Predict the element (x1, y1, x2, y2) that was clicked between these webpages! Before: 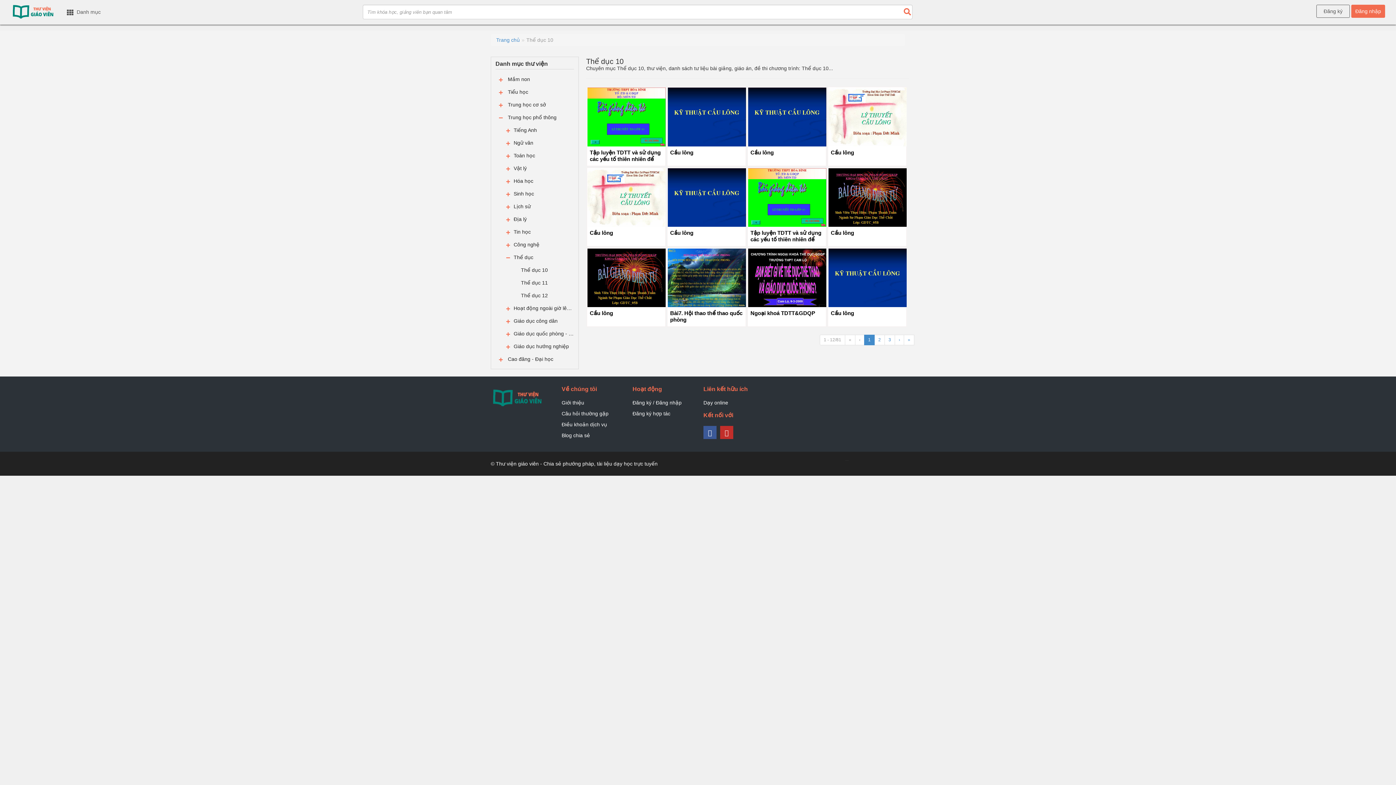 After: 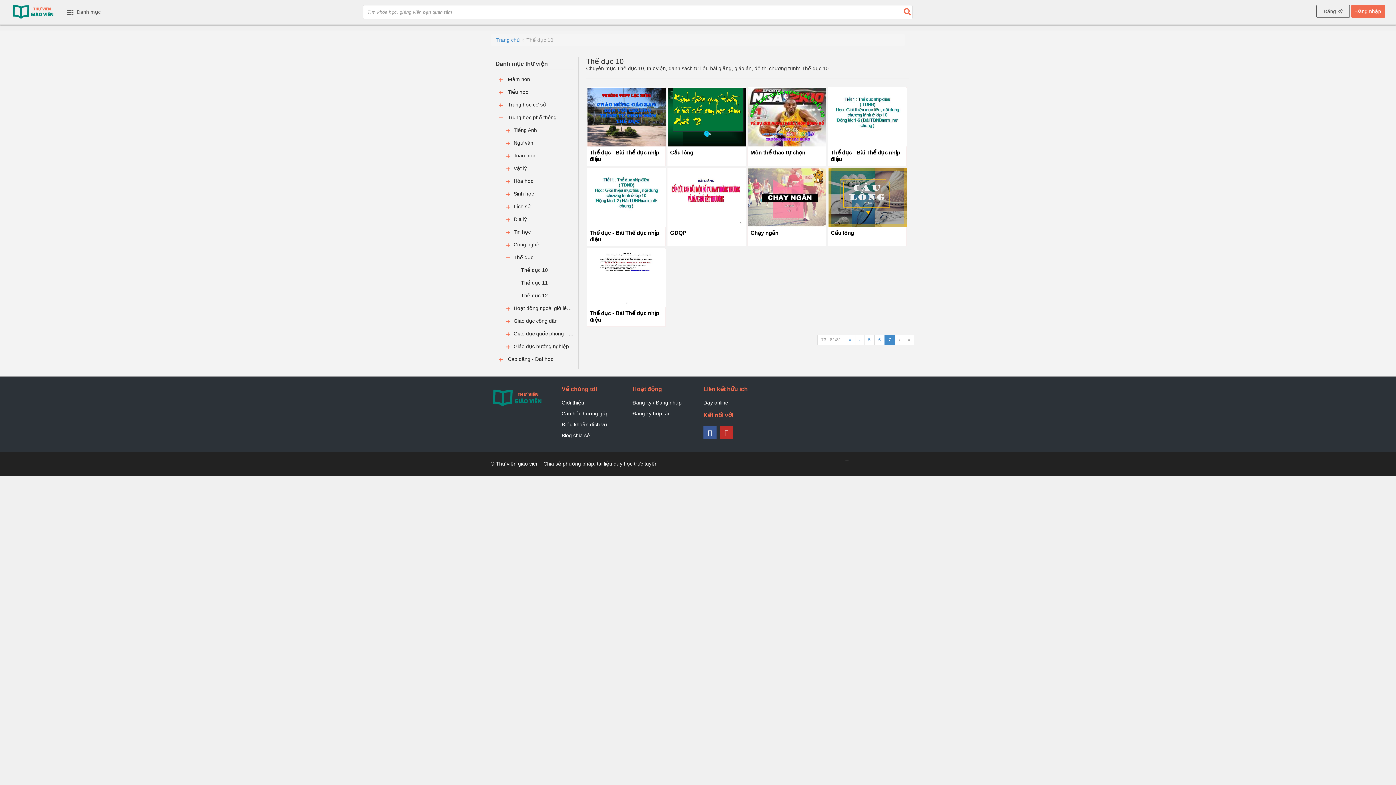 Action: label: » bbox: (903, 334, 914, 345)